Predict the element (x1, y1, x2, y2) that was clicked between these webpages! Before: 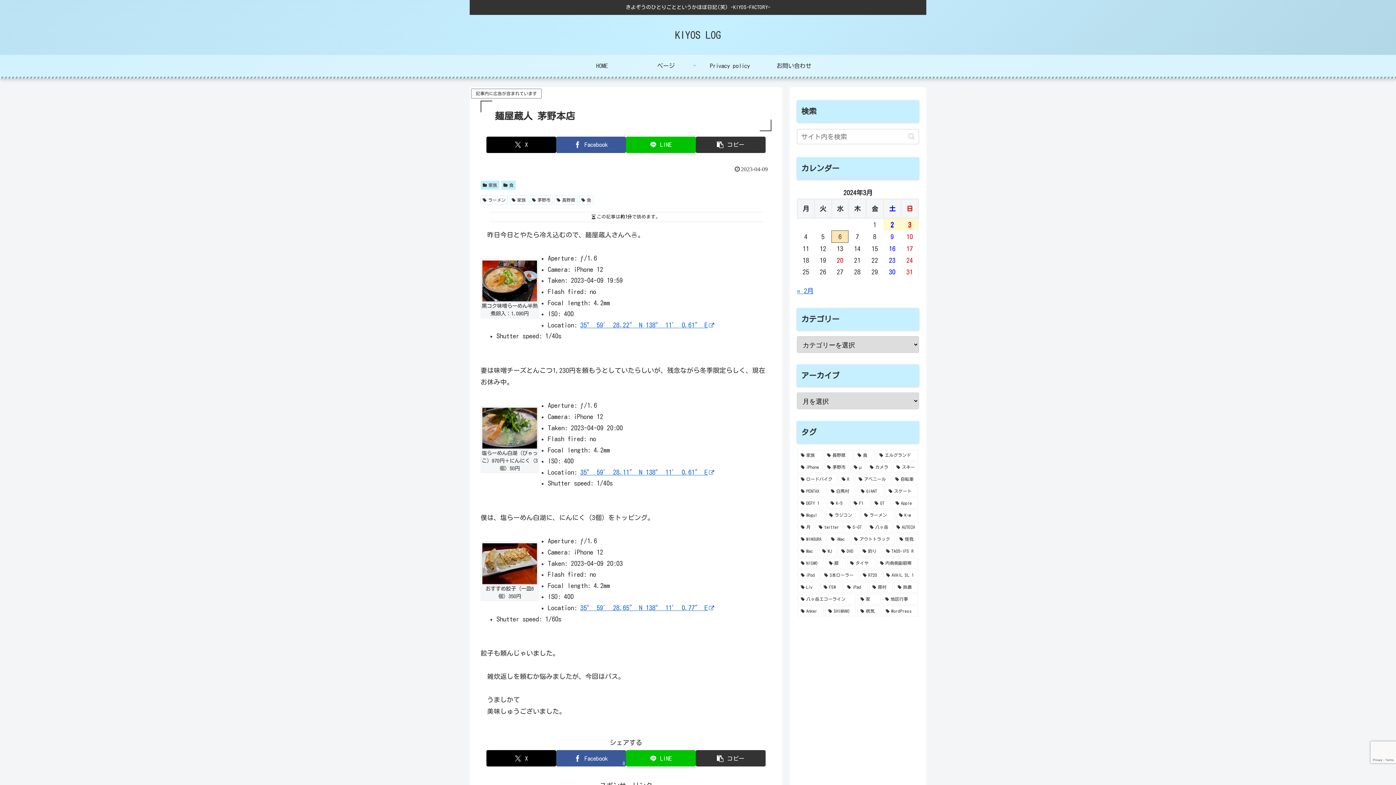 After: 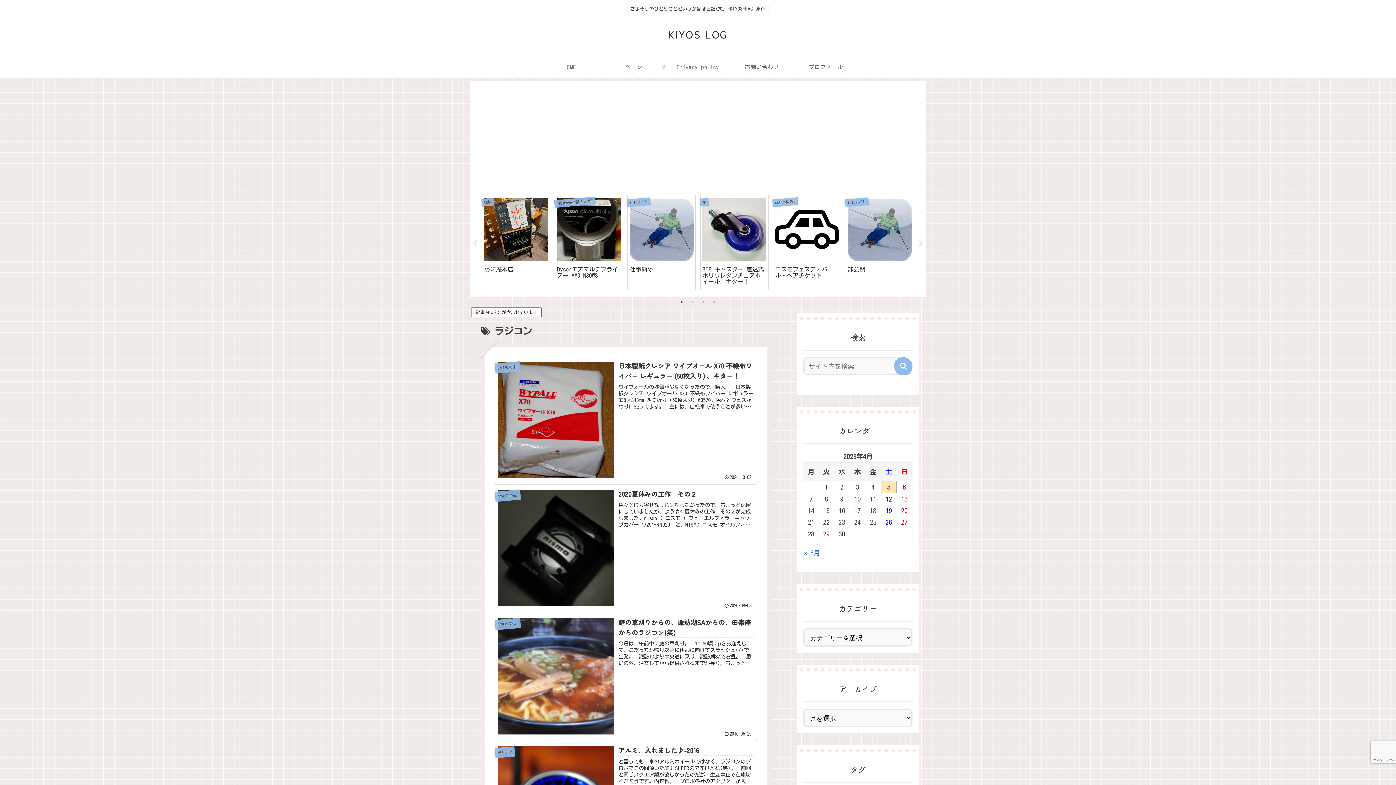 Action: label: ラジコン (133個の項目) bbox: (826, 510, 859, 520)